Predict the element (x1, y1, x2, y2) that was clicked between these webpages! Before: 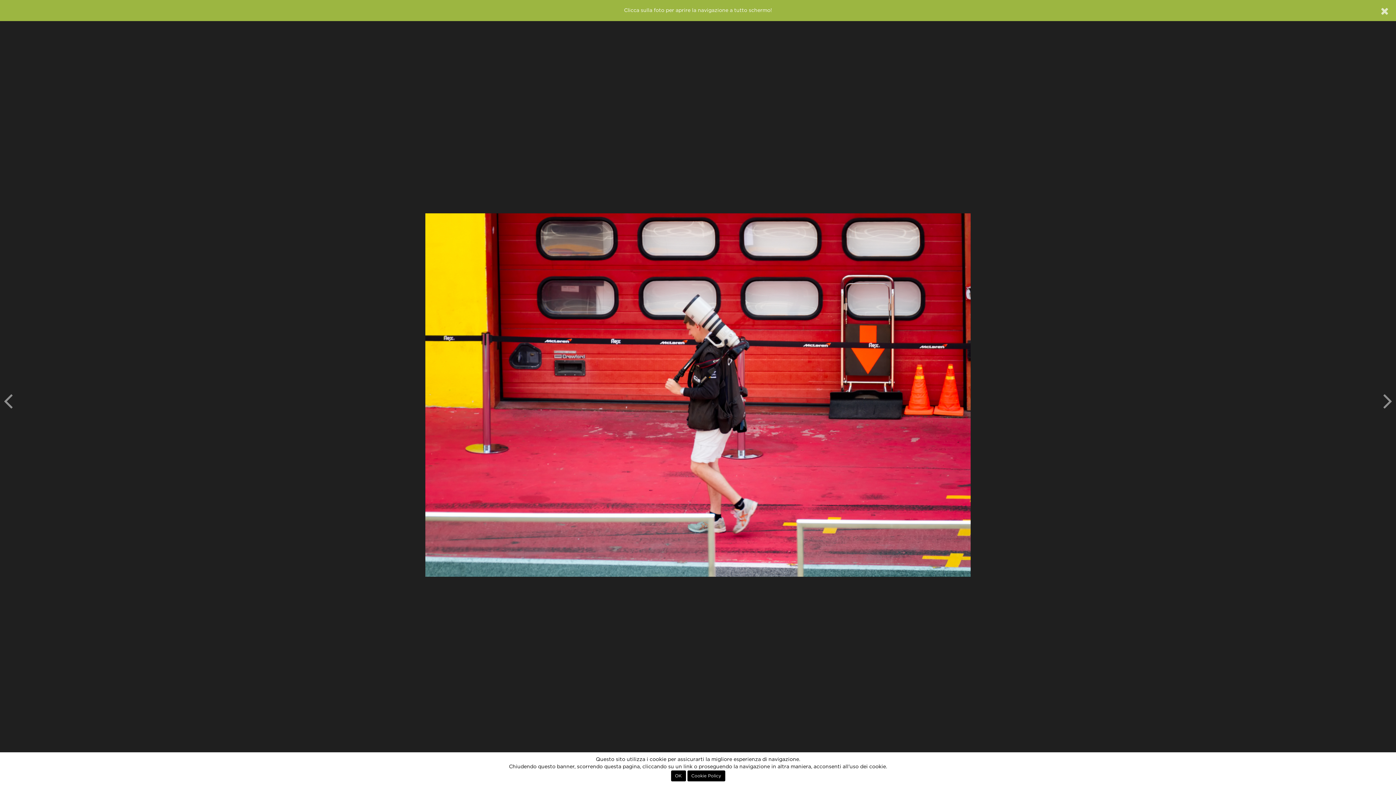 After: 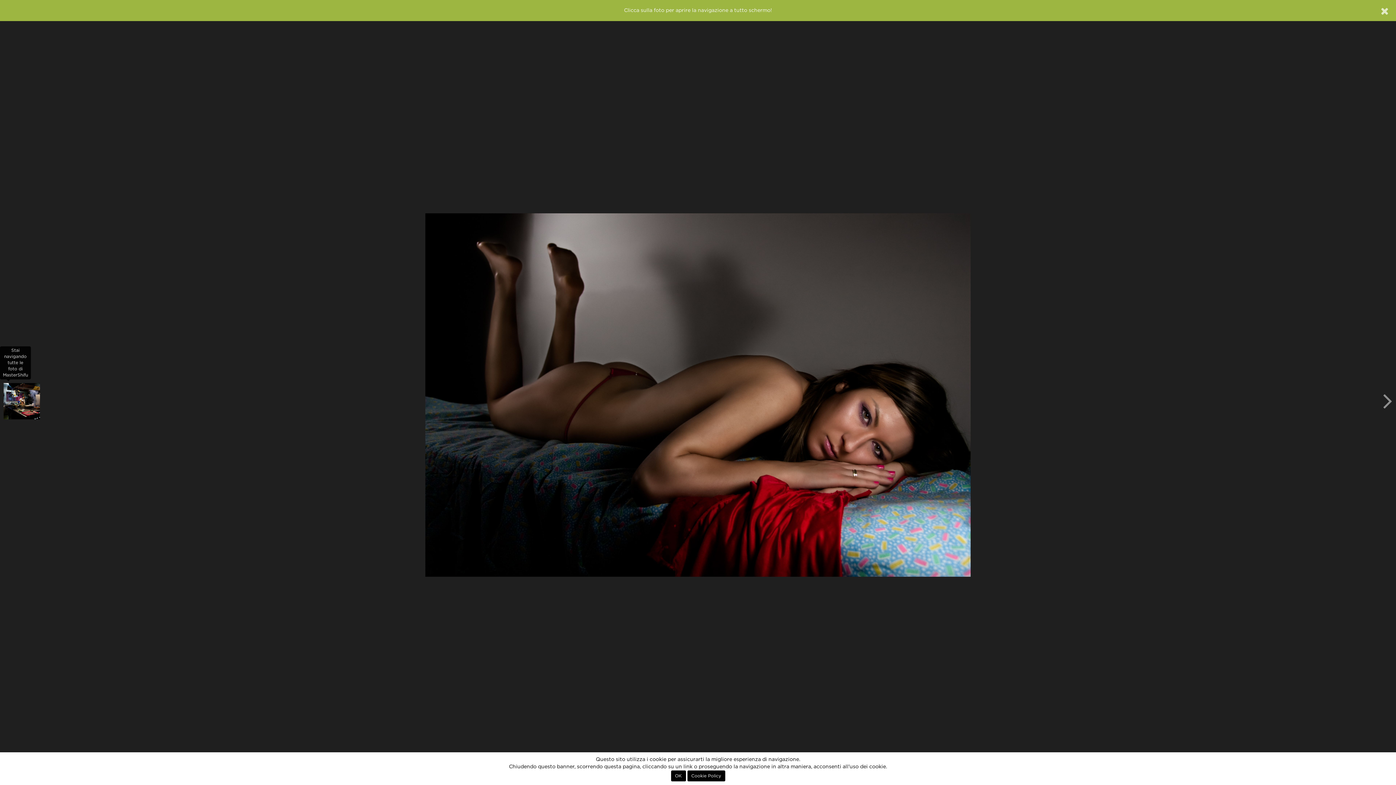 Action: bbox: (3, 382, 12, 418)